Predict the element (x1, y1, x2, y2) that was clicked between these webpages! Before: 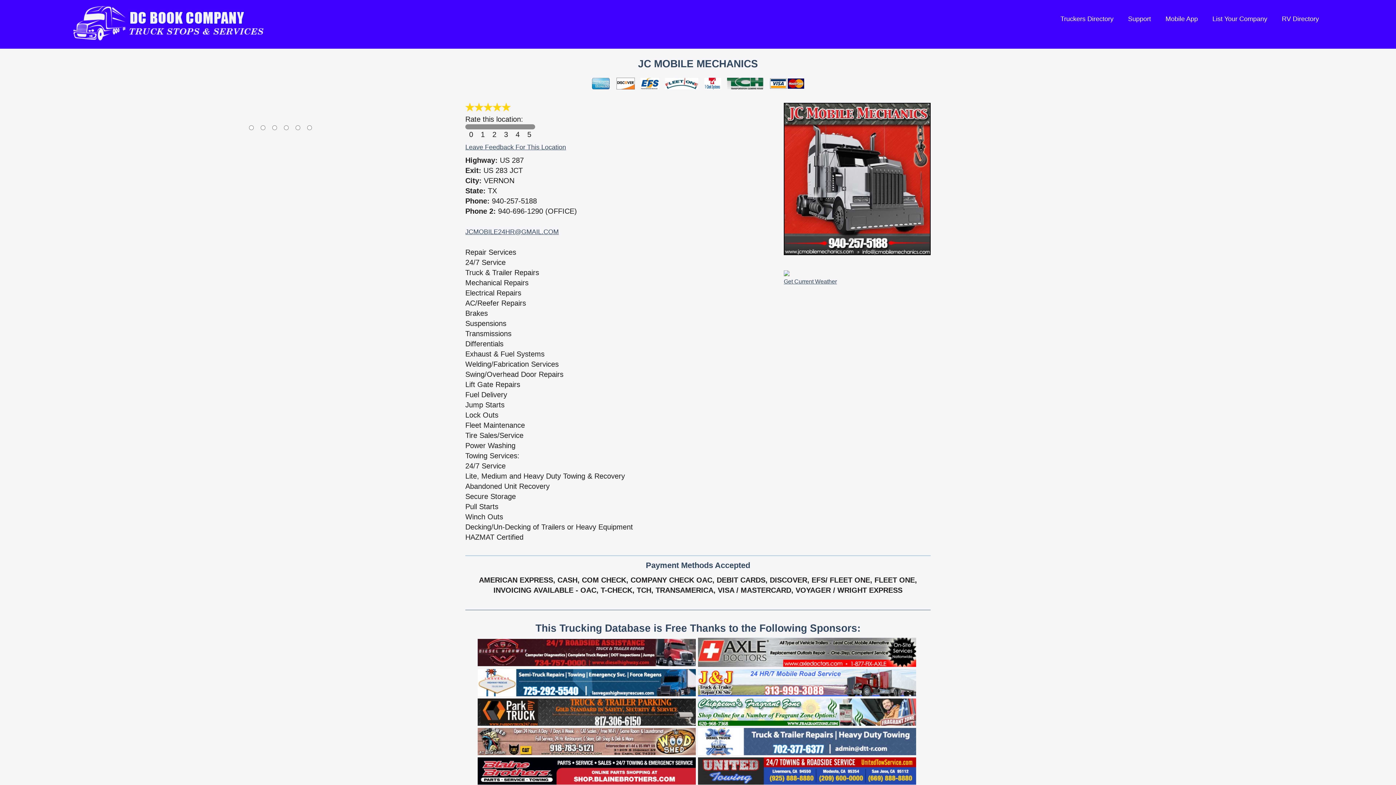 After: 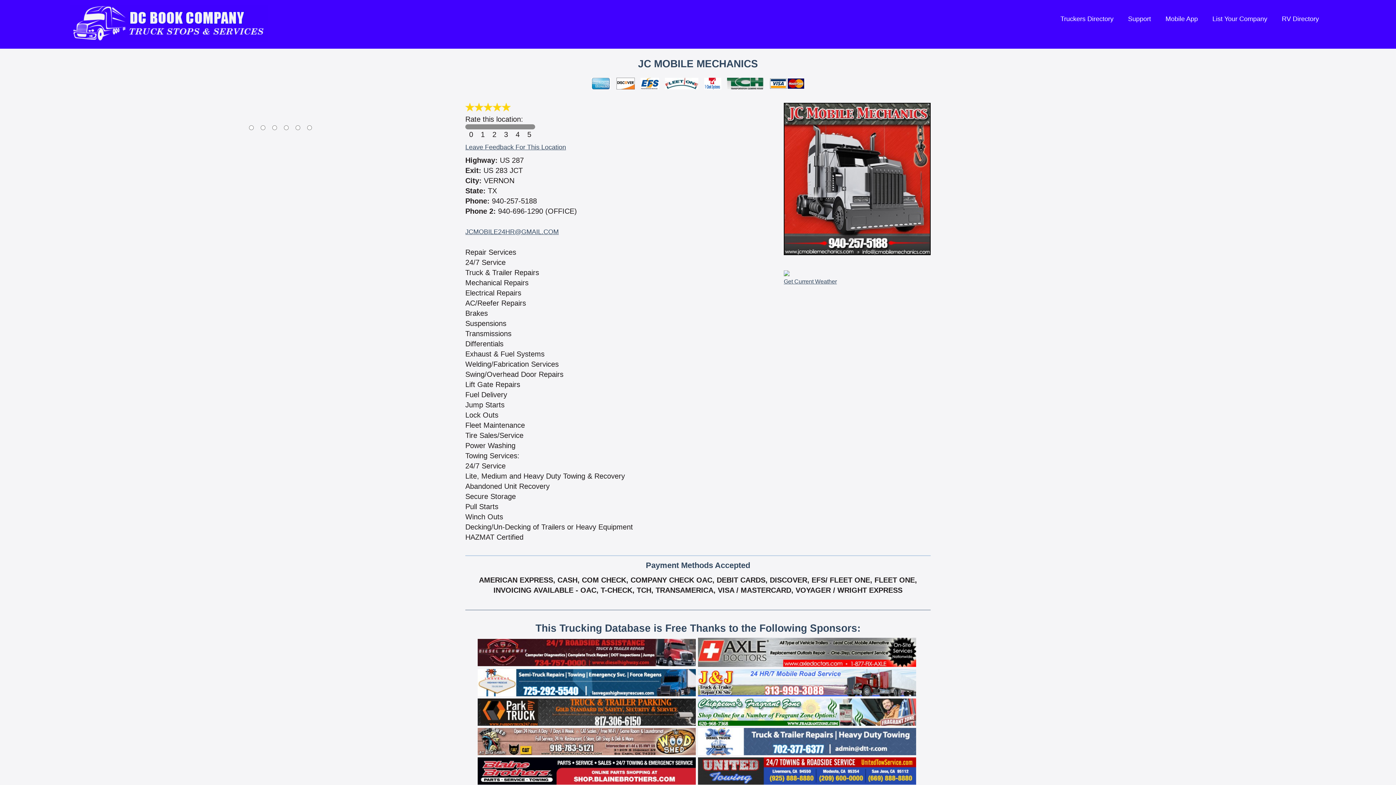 Action: bbox: (784, 269, 789, 277)